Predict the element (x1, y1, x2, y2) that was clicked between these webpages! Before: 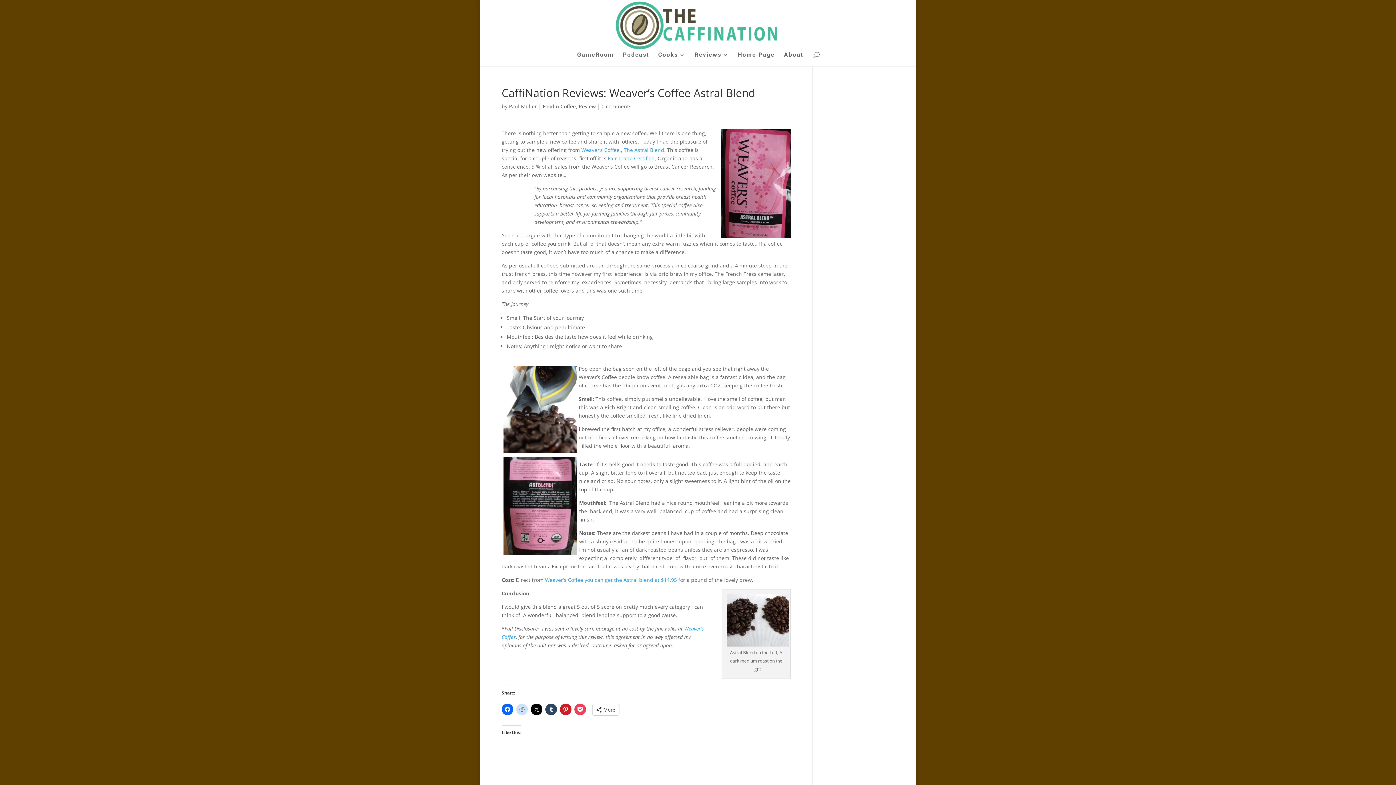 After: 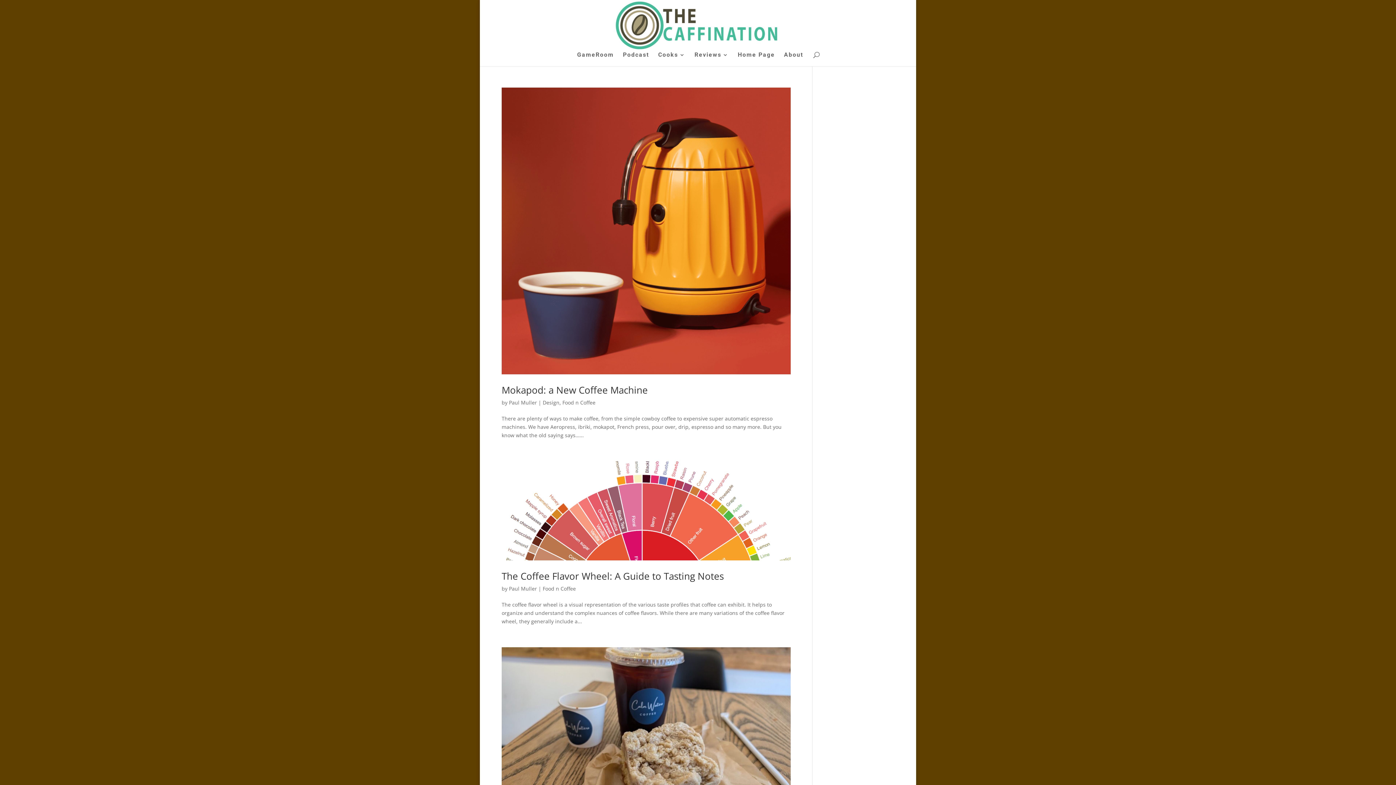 Action: bbox: (542, 102, 576, 109) label: Food n Coffee